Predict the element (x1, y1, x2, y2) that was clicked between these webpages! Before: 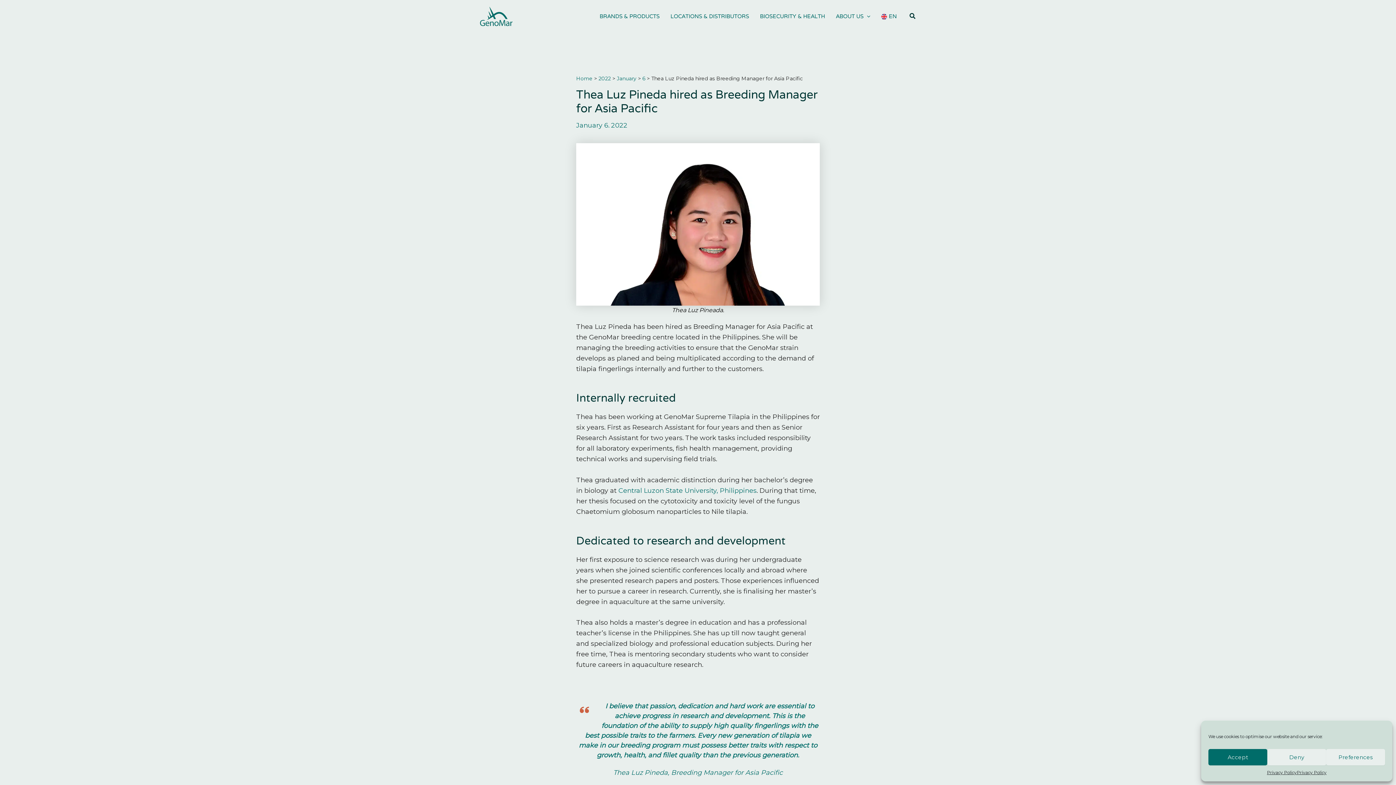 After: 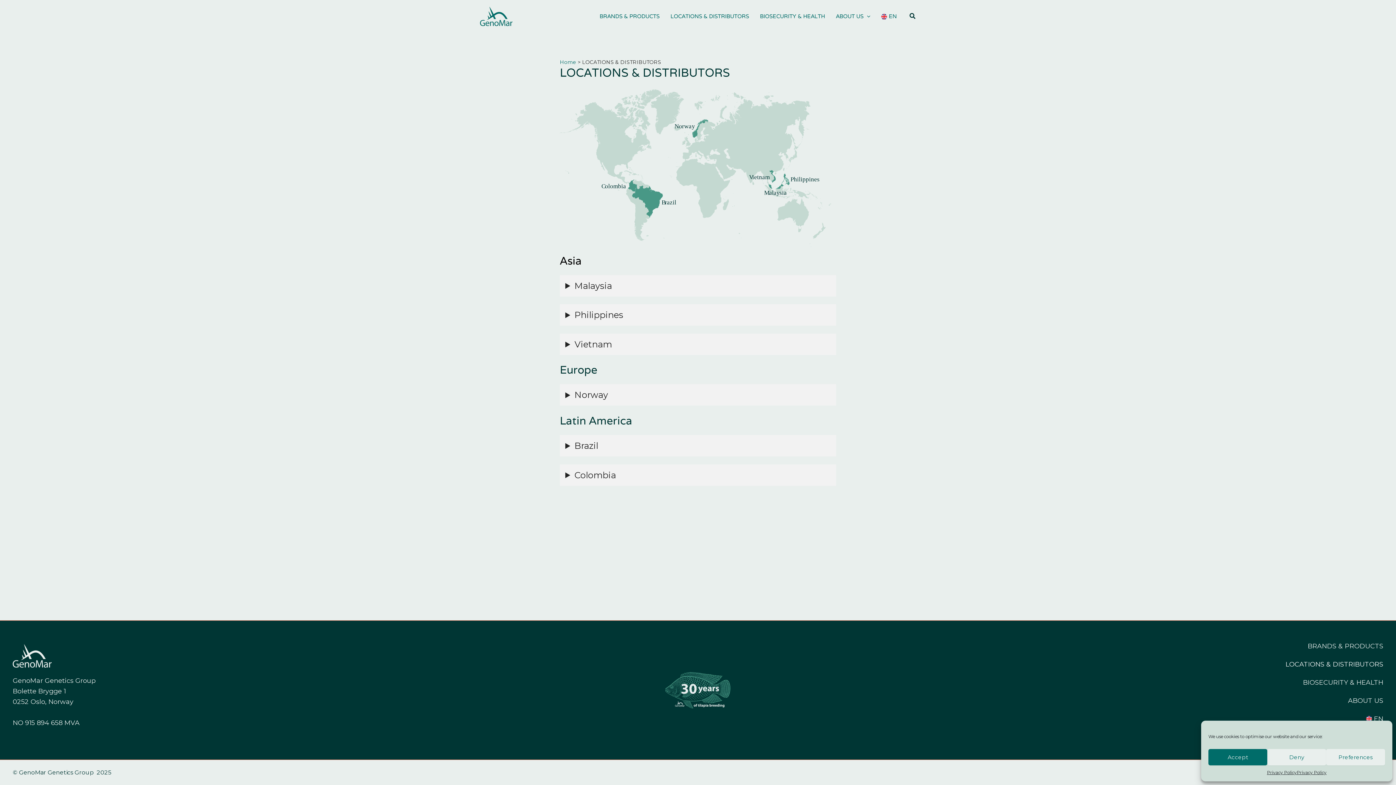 Action: label: LOCATIONS & DISTRIBUTORS bbox: (665, 1, 754, 30)